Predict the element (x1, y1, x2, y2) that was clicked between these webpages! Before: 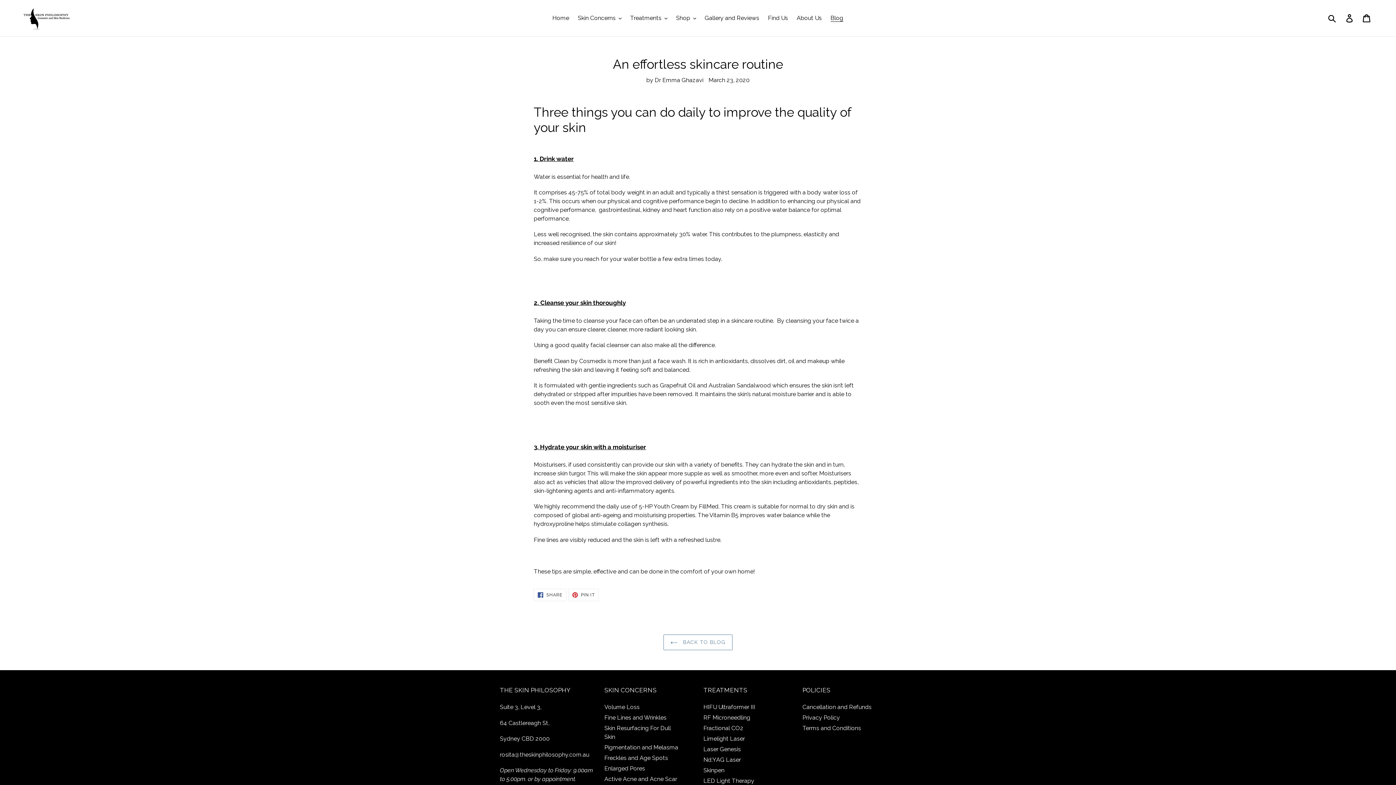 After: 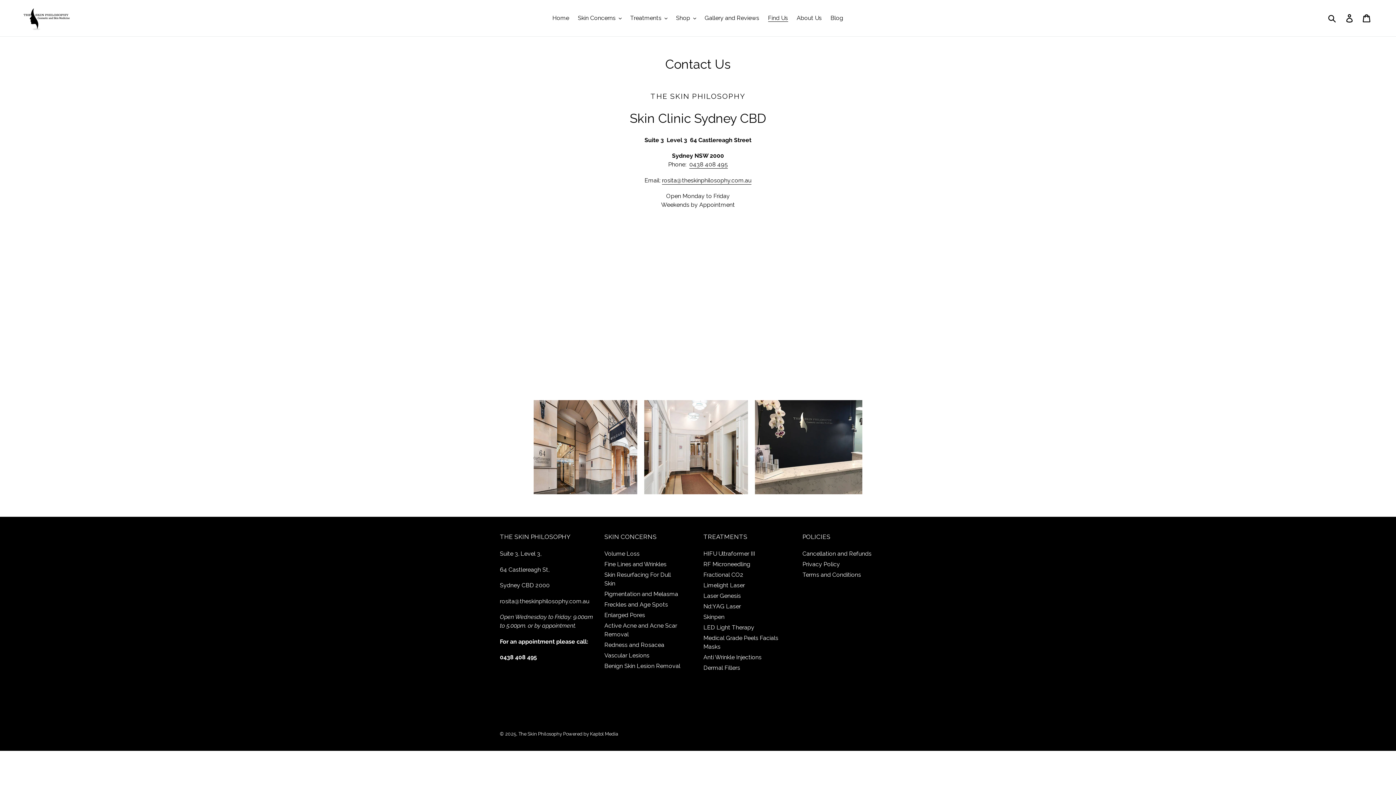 Action: bbox: (764, 12, 791, 23) label: Find Us